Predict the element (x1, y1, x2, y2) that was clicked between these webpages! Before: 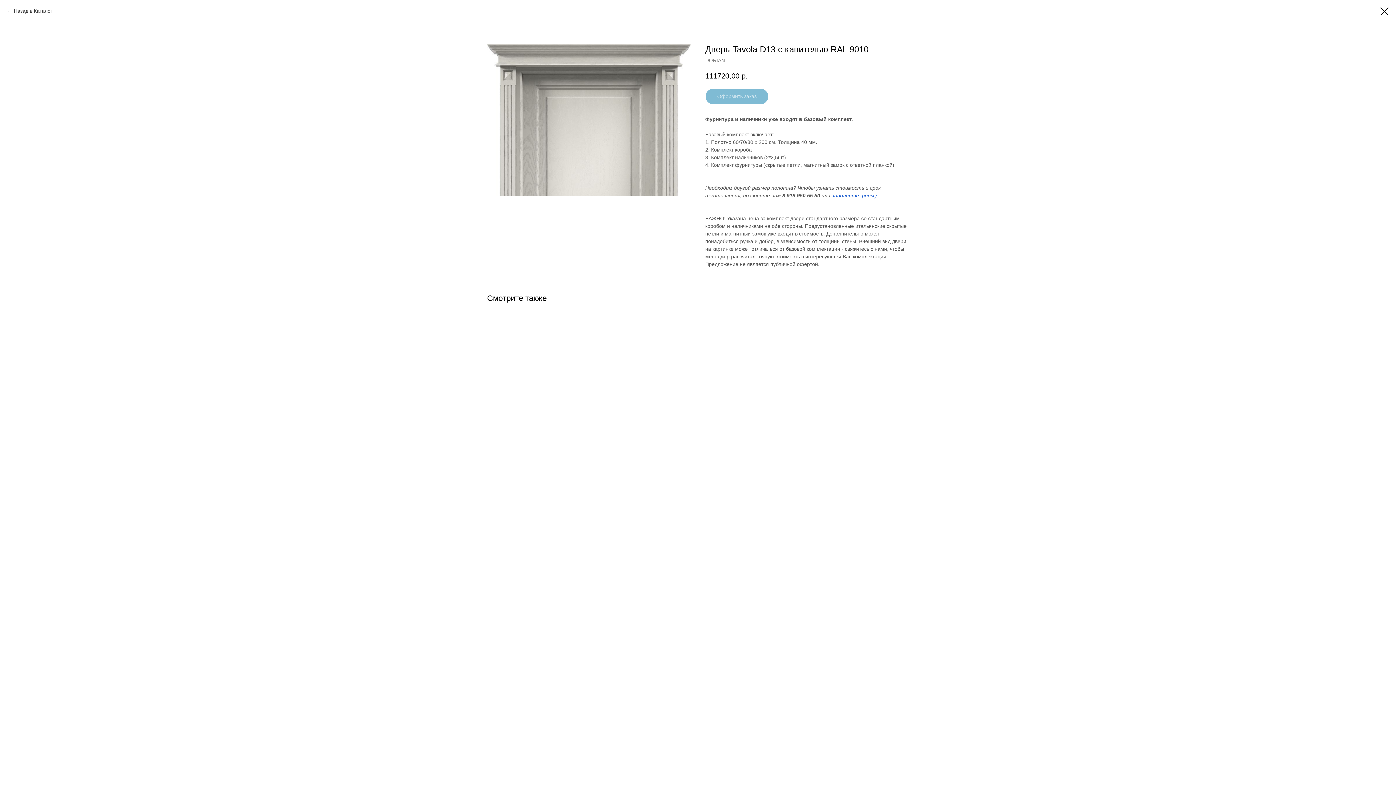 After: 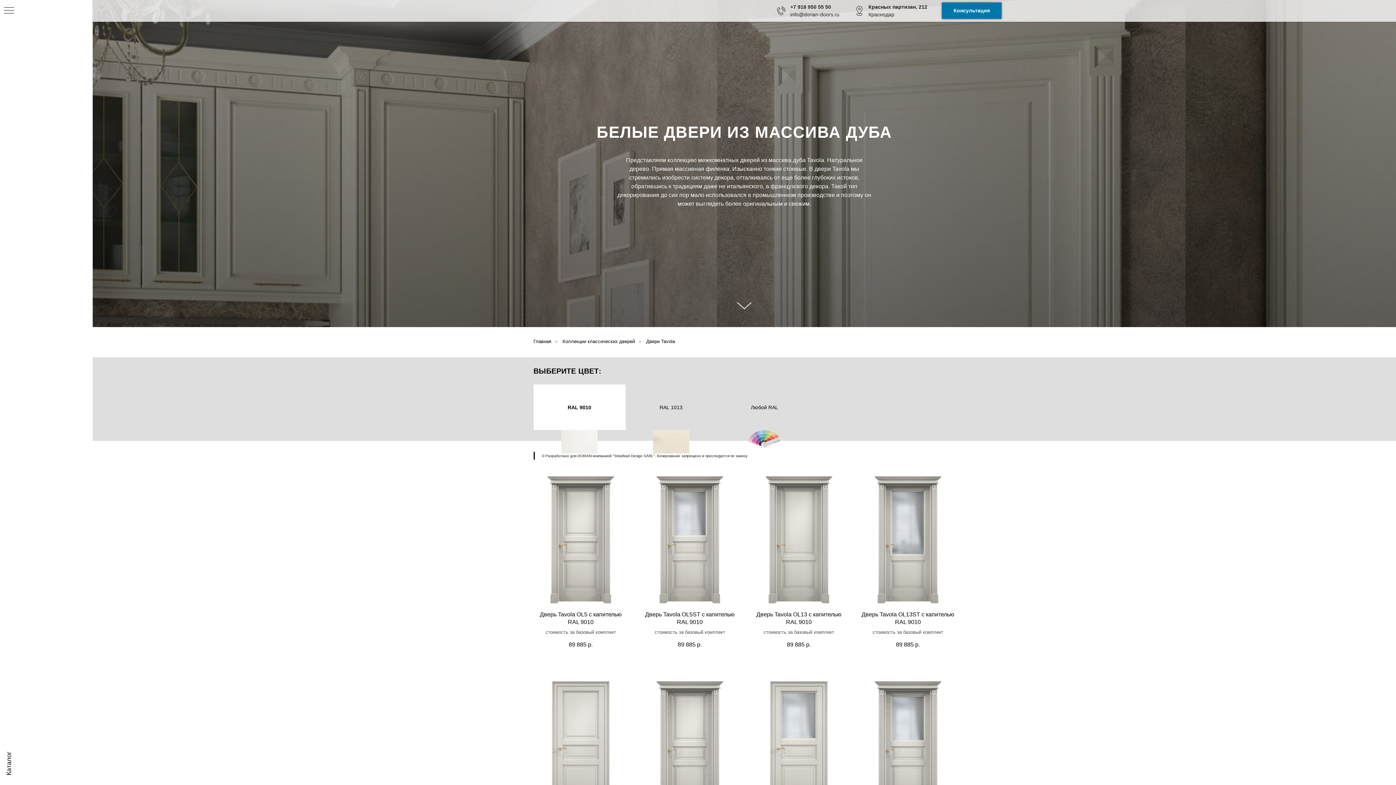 Action: label: Назад в Каталог bbox: (7, 7, 52, 14)